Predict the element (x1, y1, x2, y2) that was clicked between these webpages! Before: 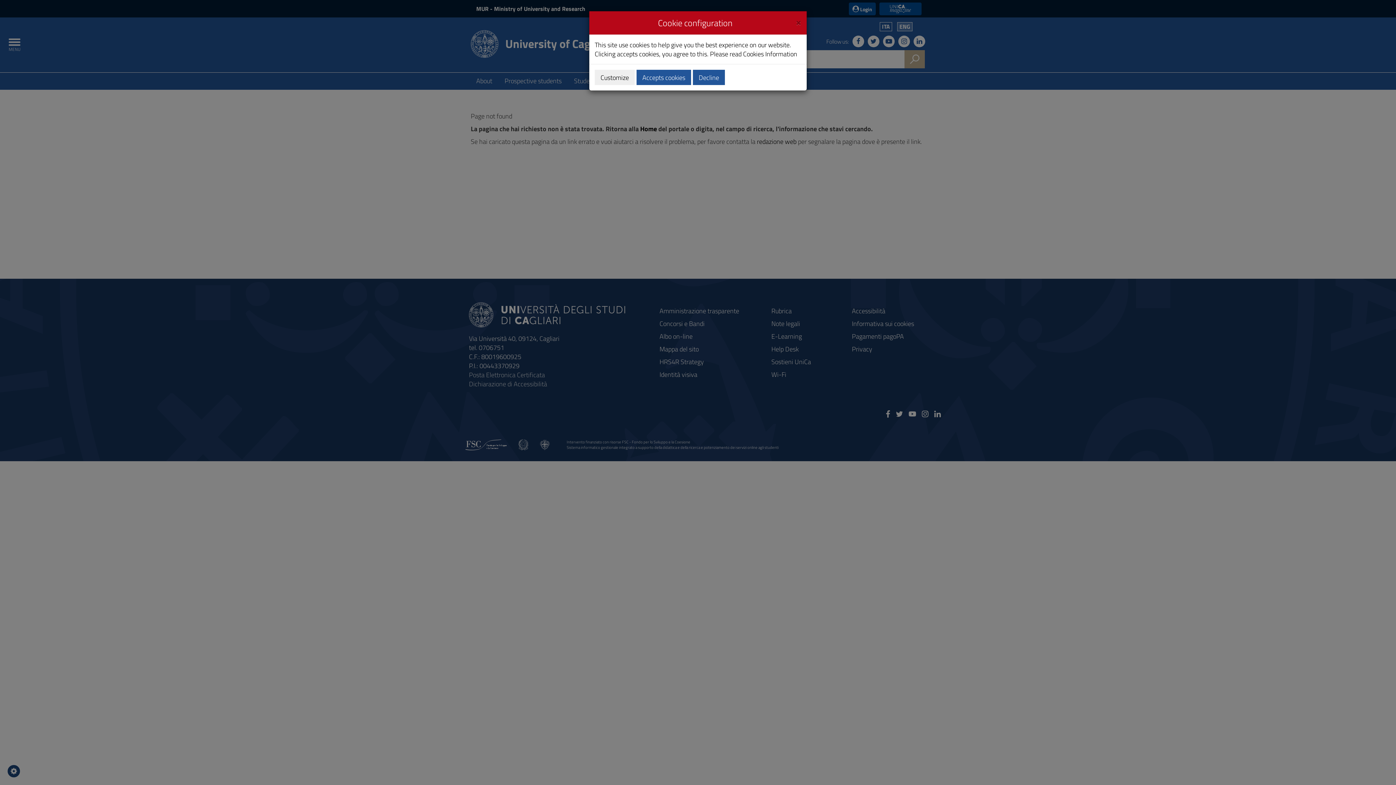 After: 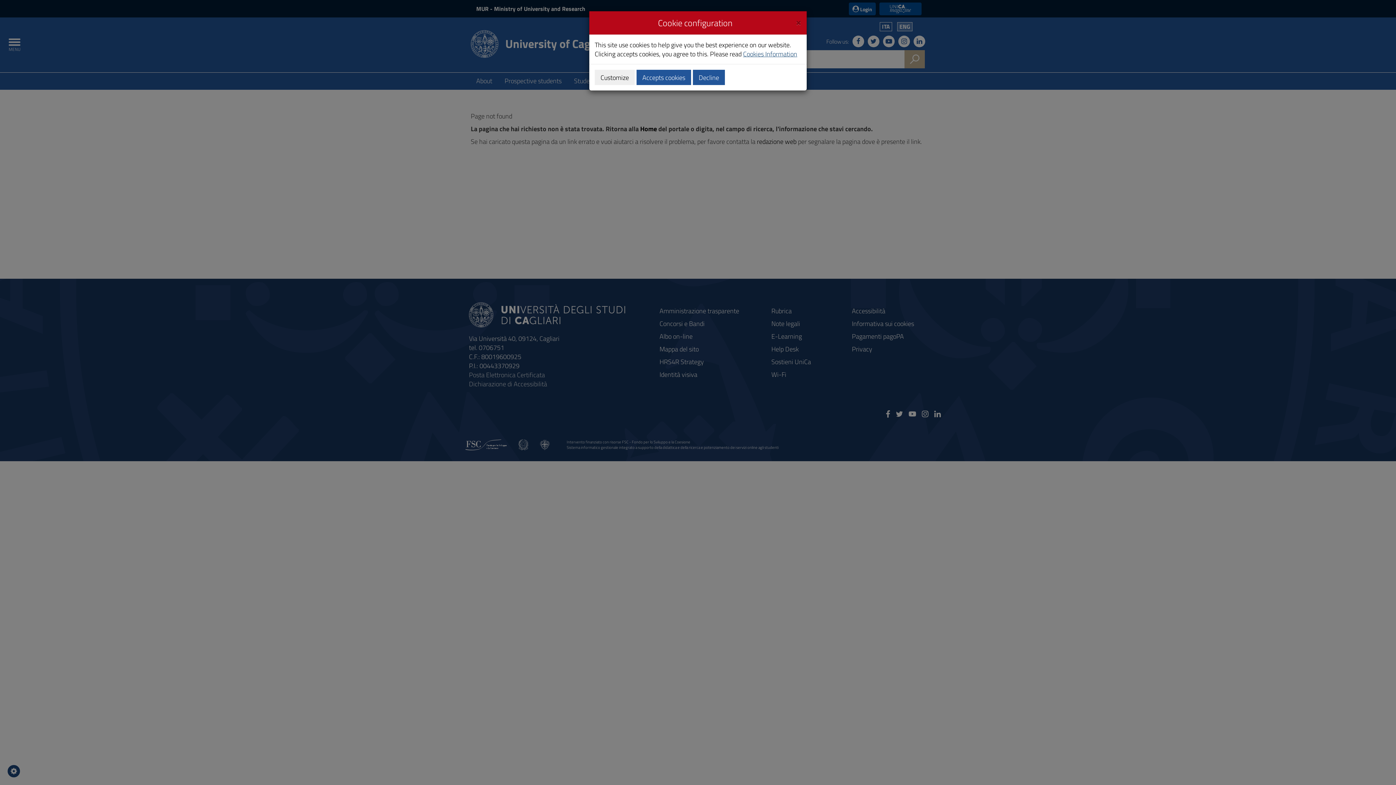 Action: bbox: (743, 49, 797, 58) label: Cookies Information